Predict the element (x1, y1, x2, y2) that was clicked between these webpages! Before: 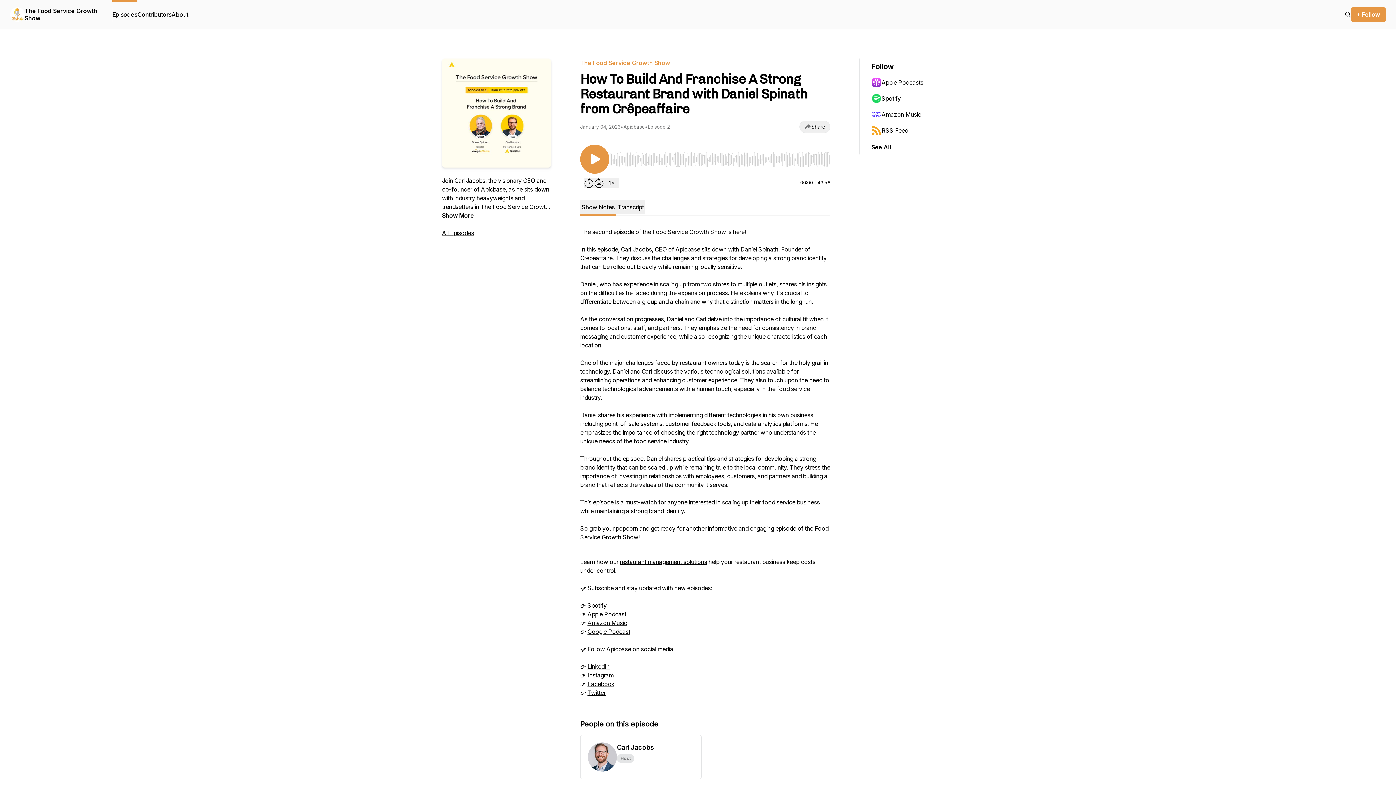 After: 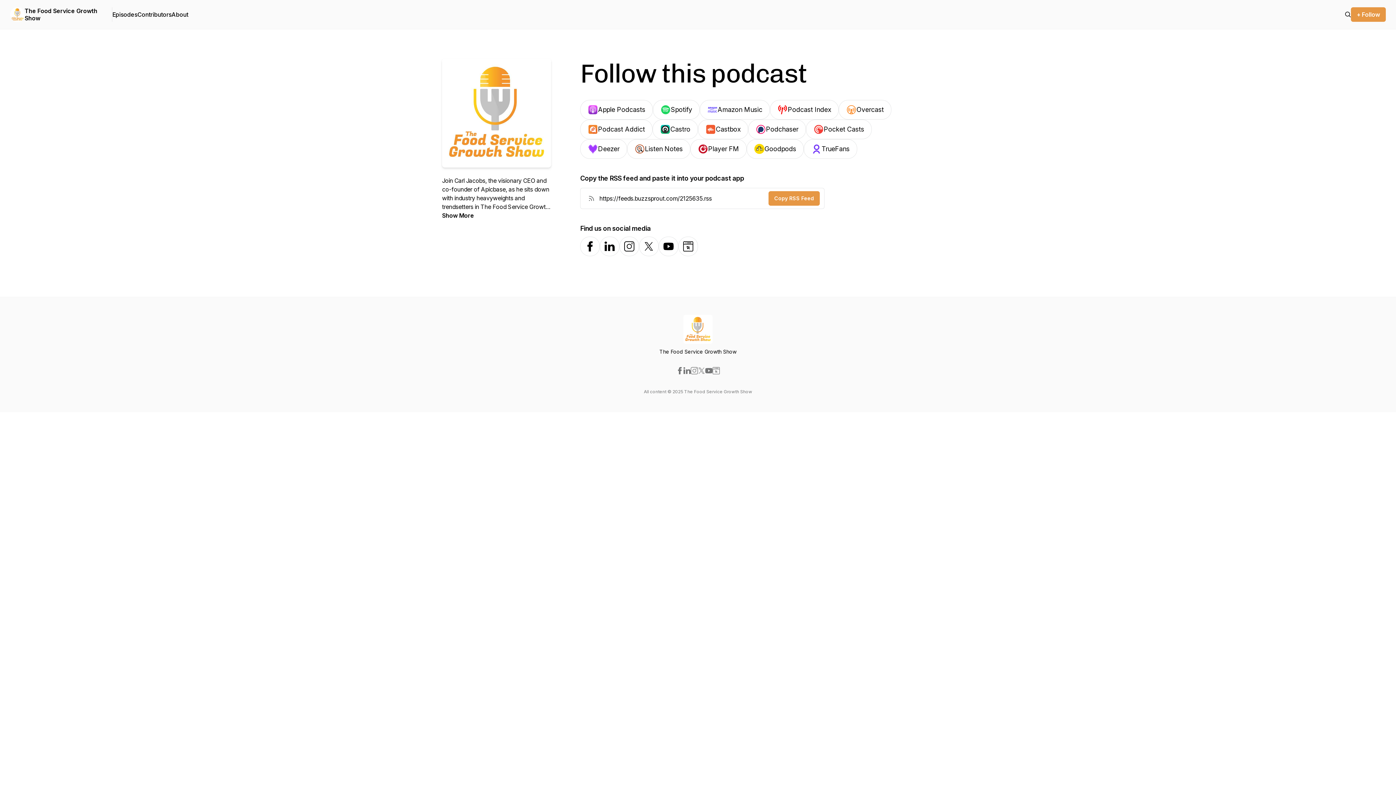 Action: bbox: (871, 142, 891, 151) label: See All